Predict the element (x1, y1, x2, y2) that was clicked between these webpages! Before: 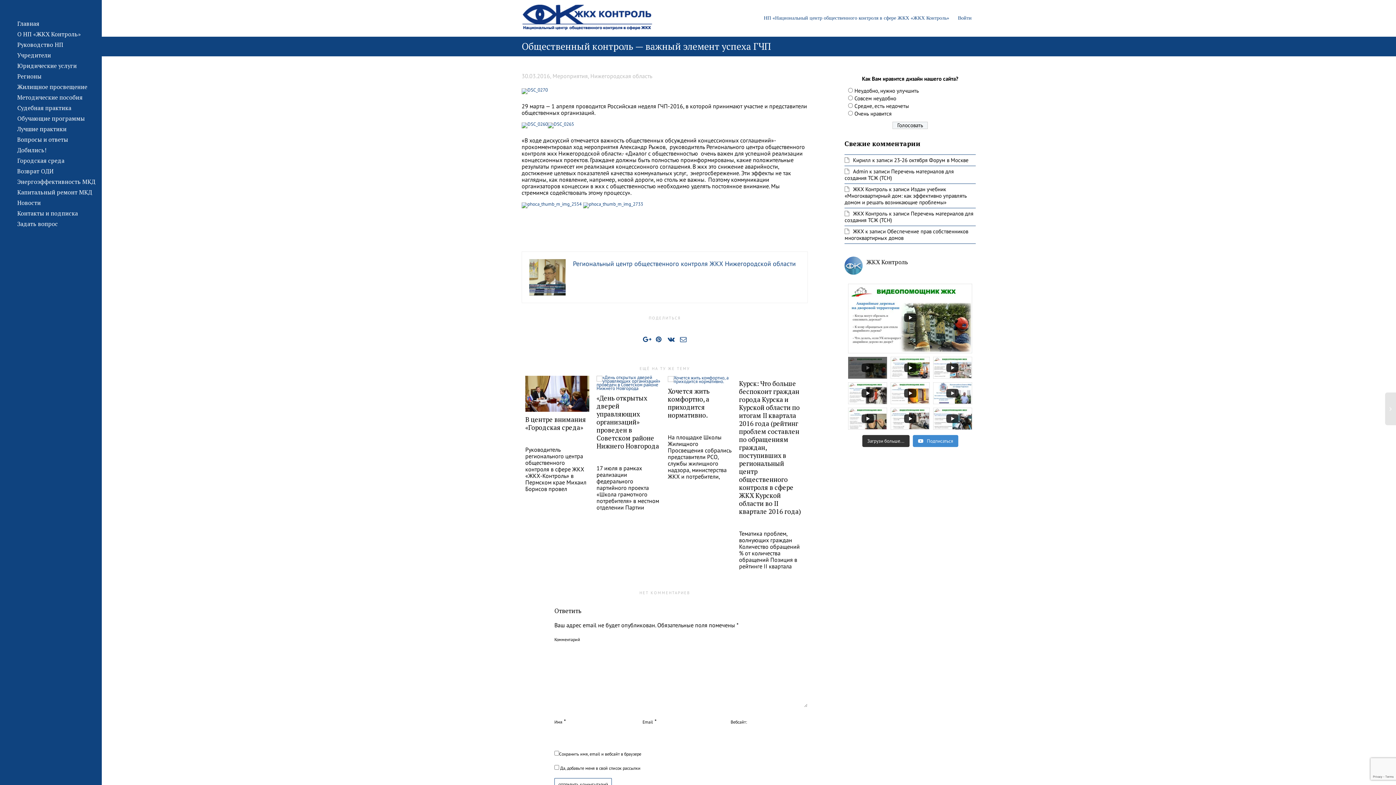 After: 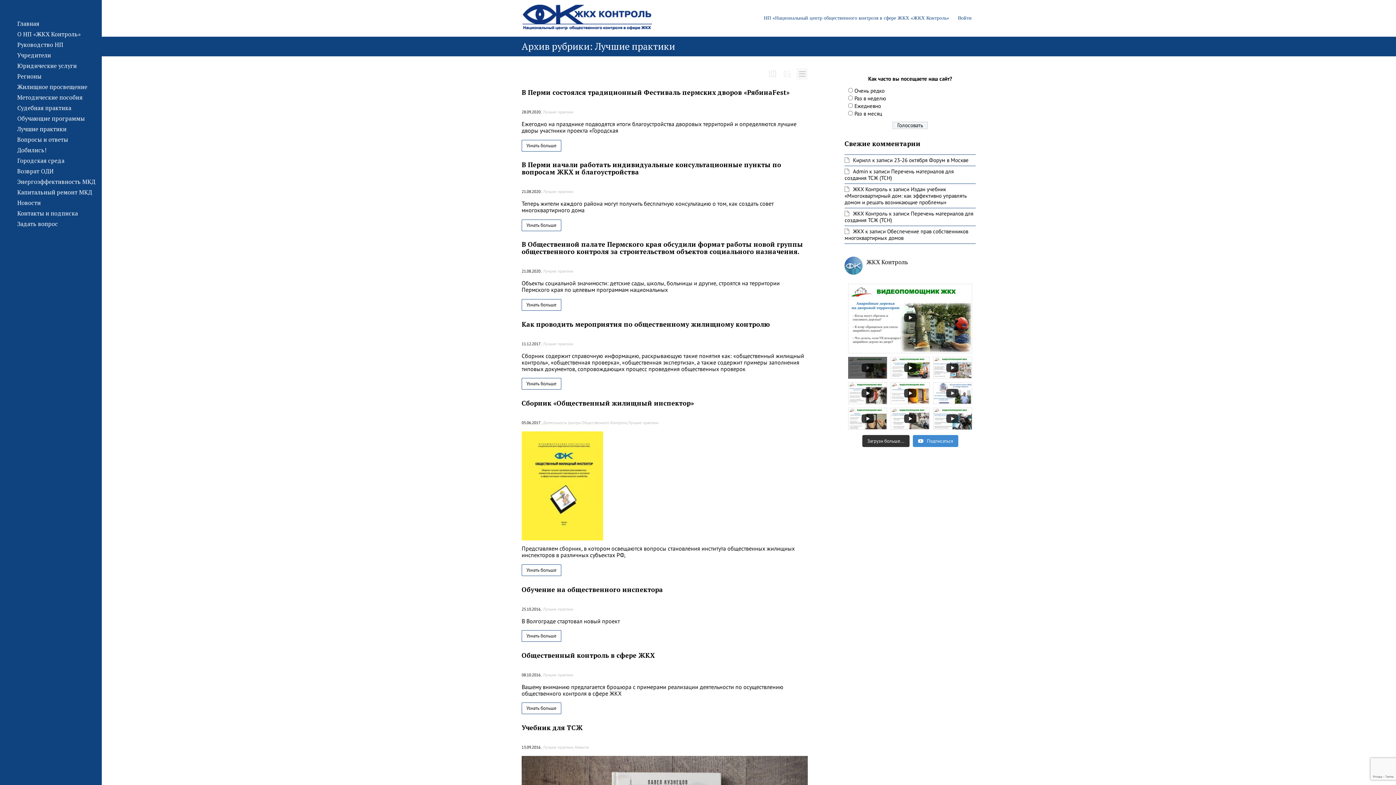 Action: label: Лучшие практики bbox: (17, 121, 70, 136)